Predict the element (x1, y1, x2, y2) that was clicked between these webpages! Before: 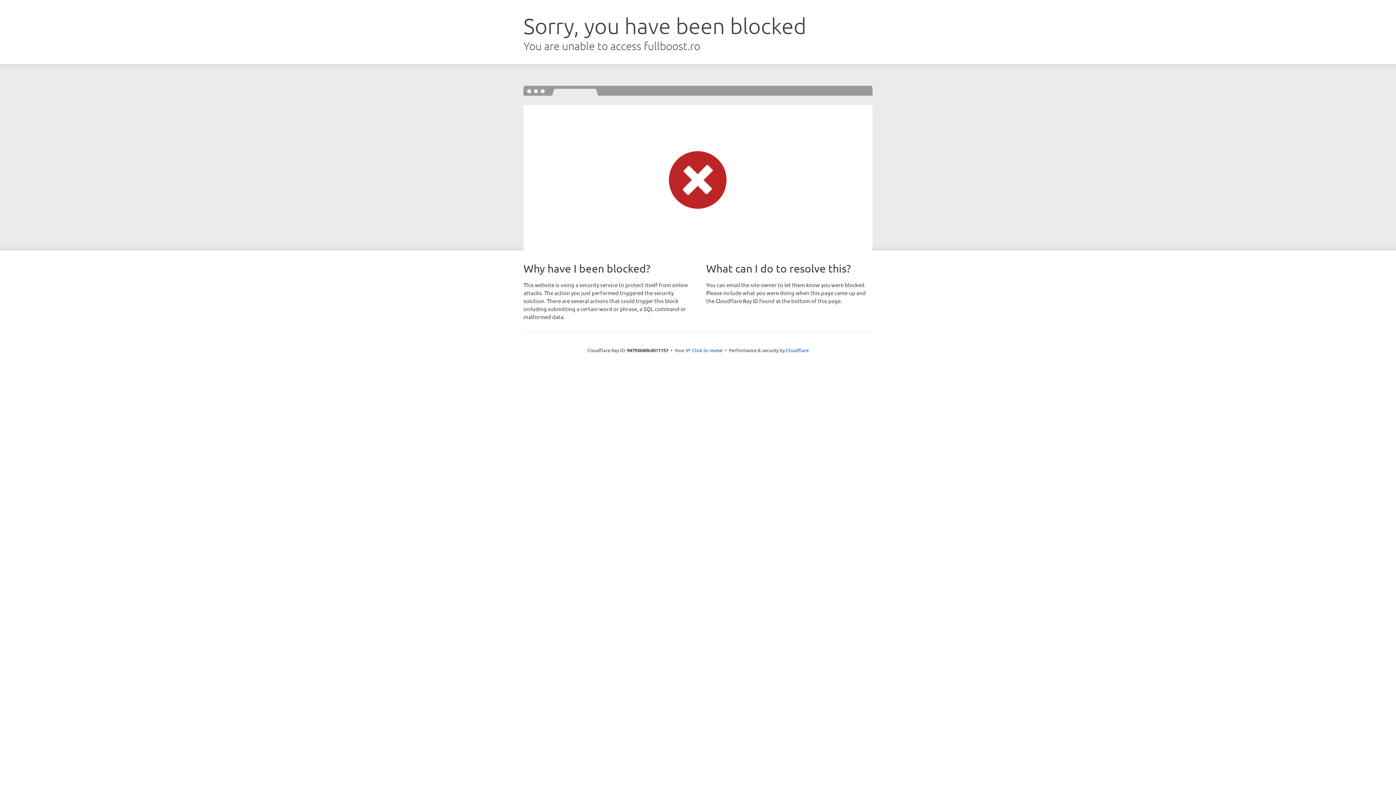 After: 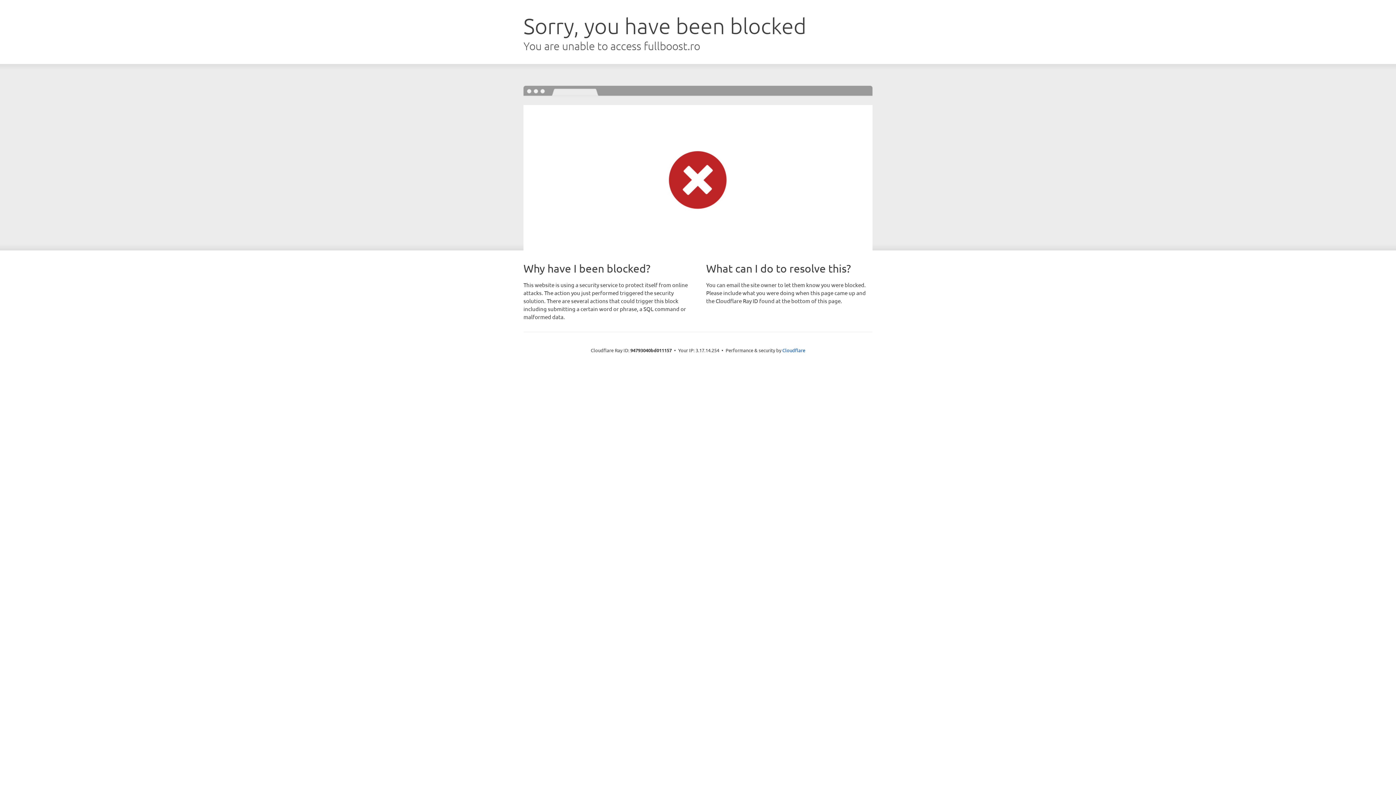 Action: label: Click to reveal bbox: (692, 346, 722, 353)